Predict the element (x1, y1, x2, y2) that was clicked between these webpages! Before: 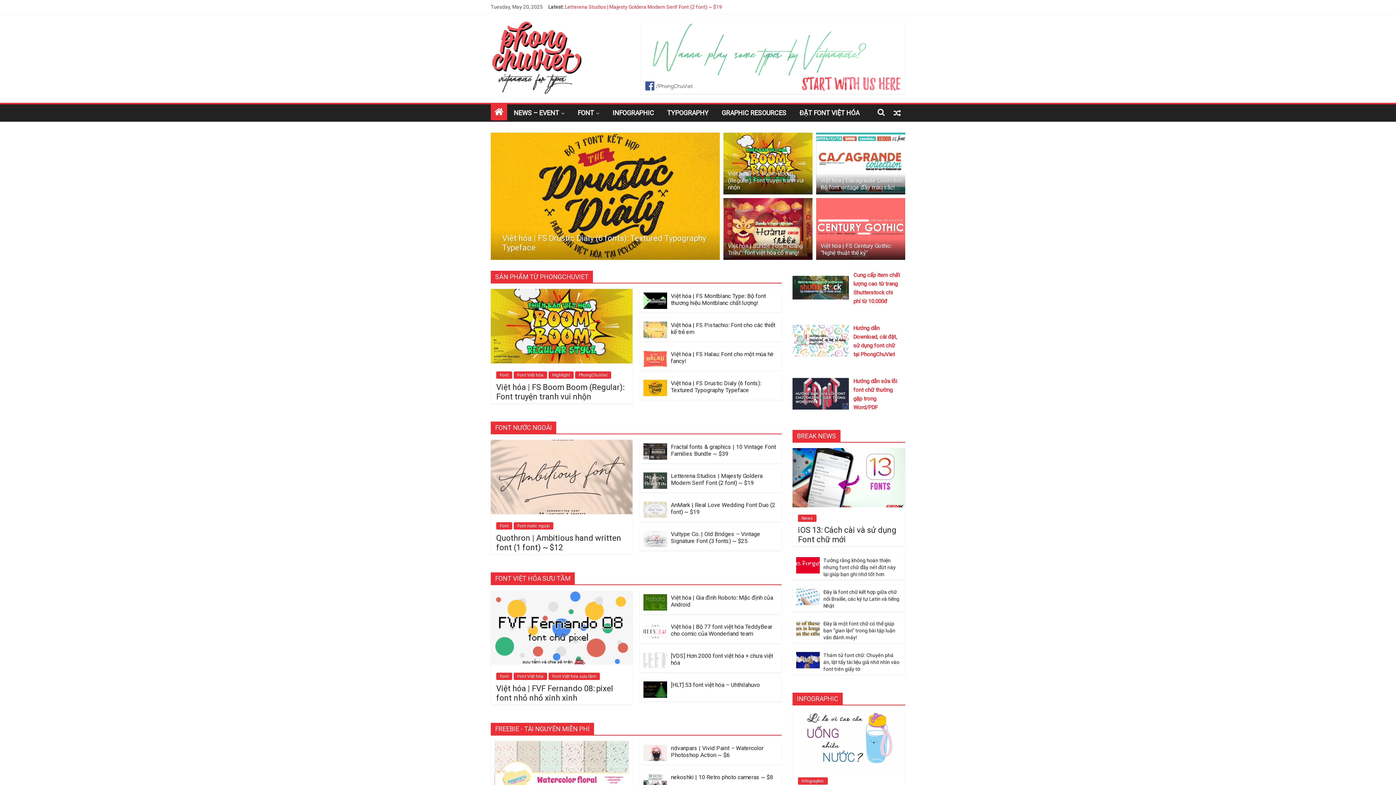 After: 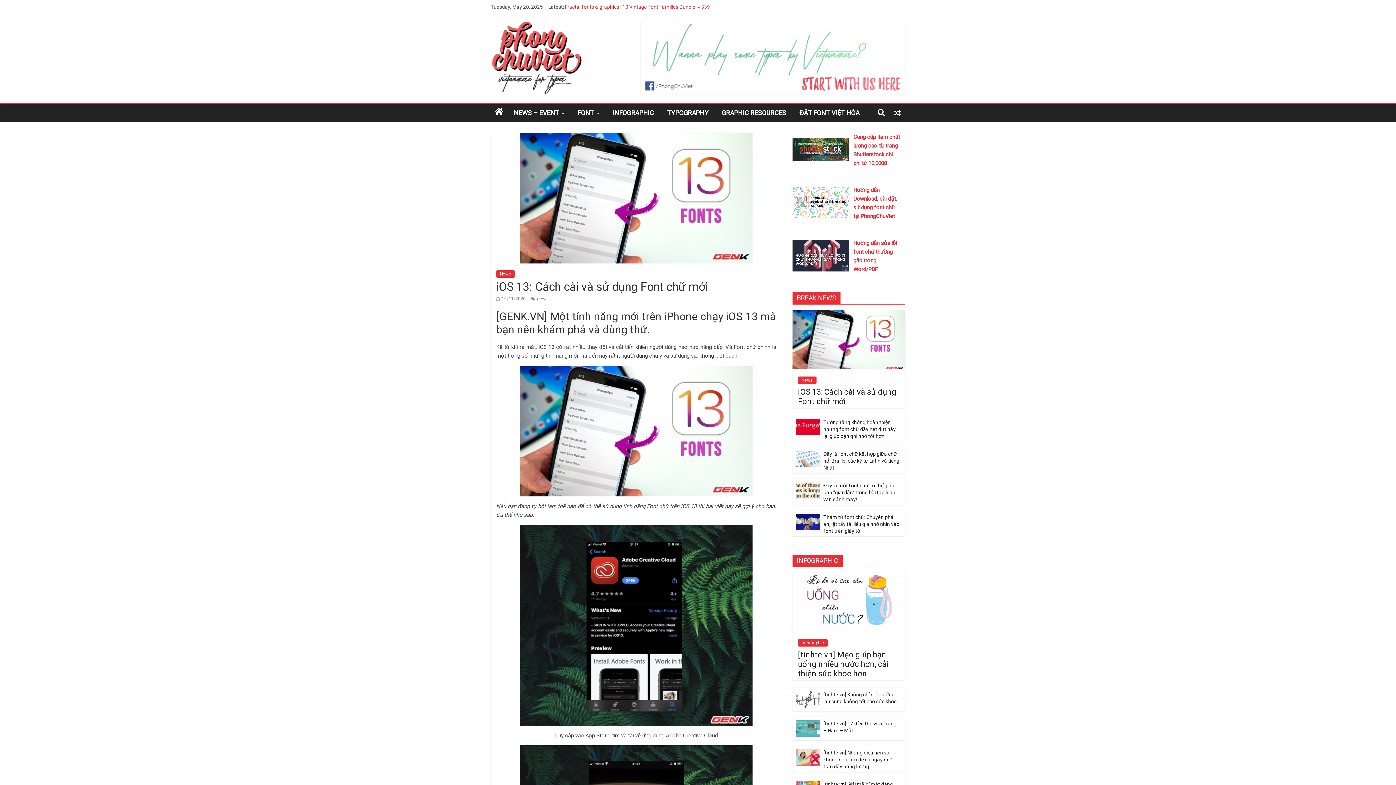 Action: bbox: (792, 449, 905, 455)